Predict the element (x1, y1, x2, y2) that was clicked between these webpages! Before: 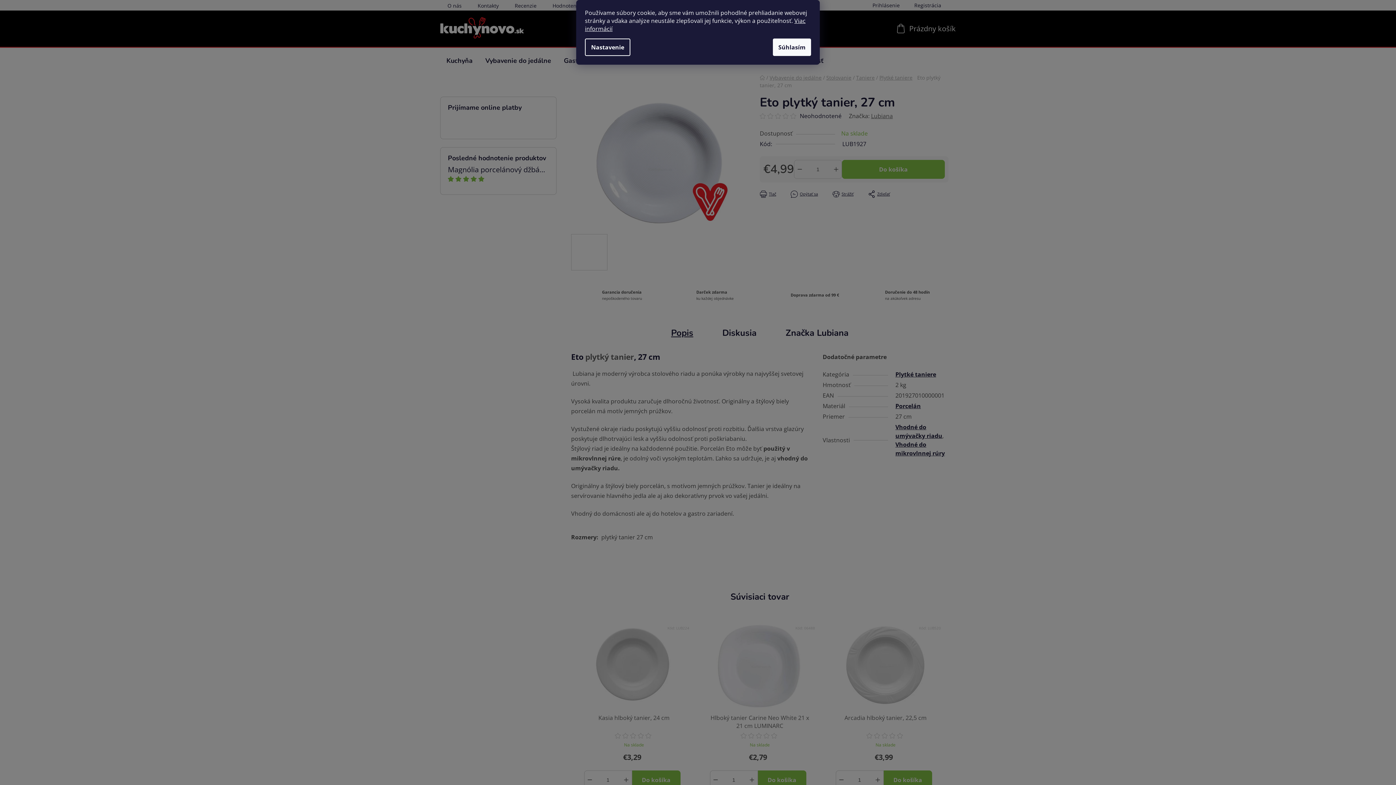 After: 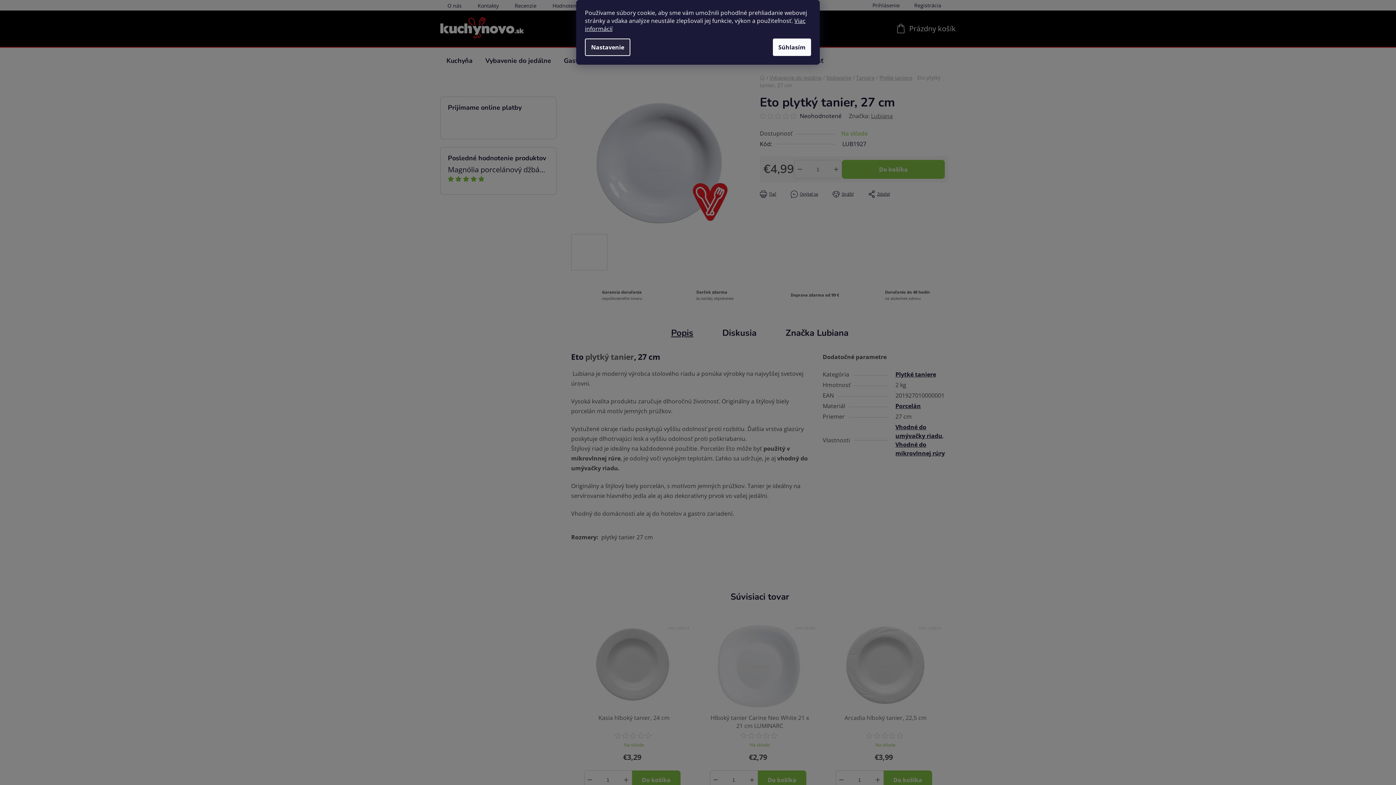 Action: bbox: (585, 38, 630, 56) label: Nastavenie